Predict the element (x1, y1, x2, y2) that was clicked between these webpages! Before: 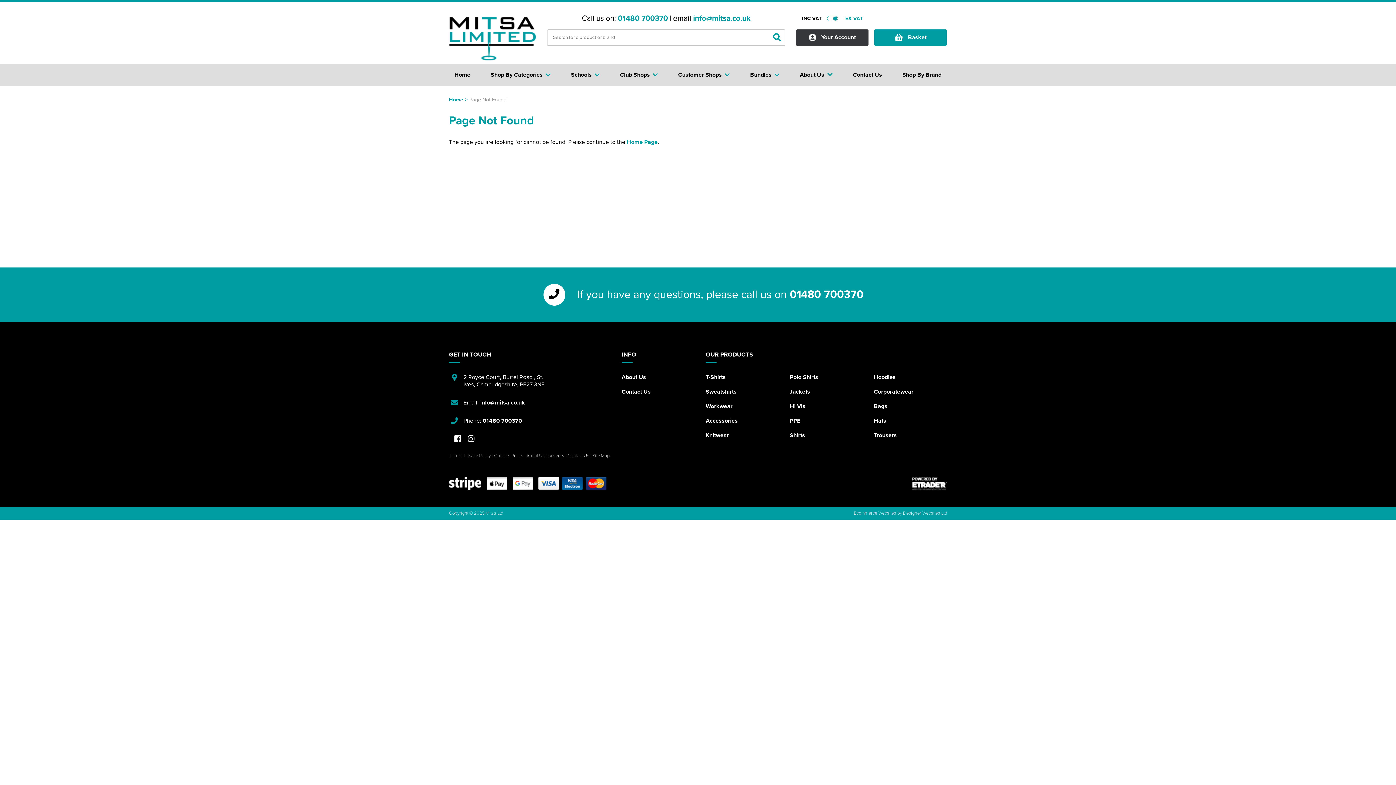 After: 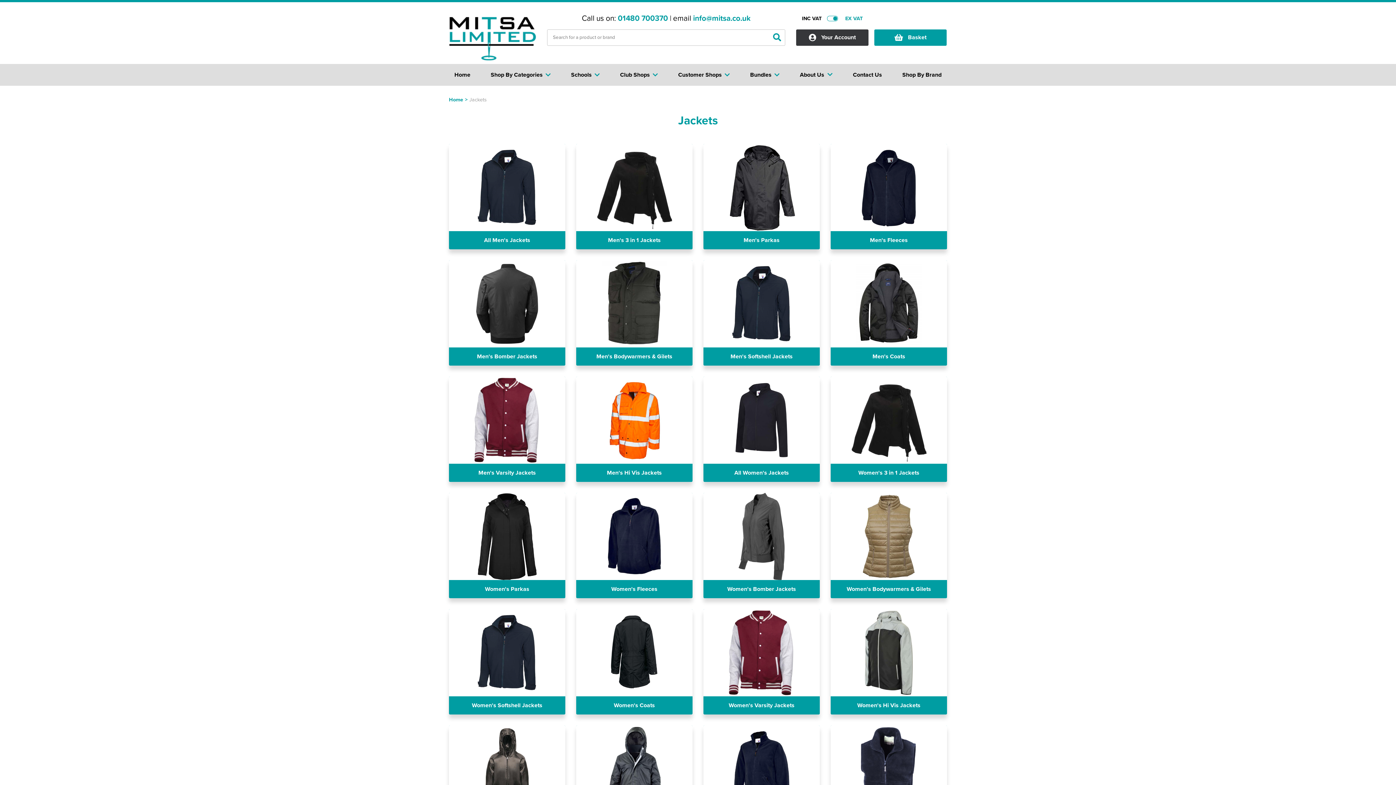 Action: label: Jackets bbox: (790, 388, 810, 395)